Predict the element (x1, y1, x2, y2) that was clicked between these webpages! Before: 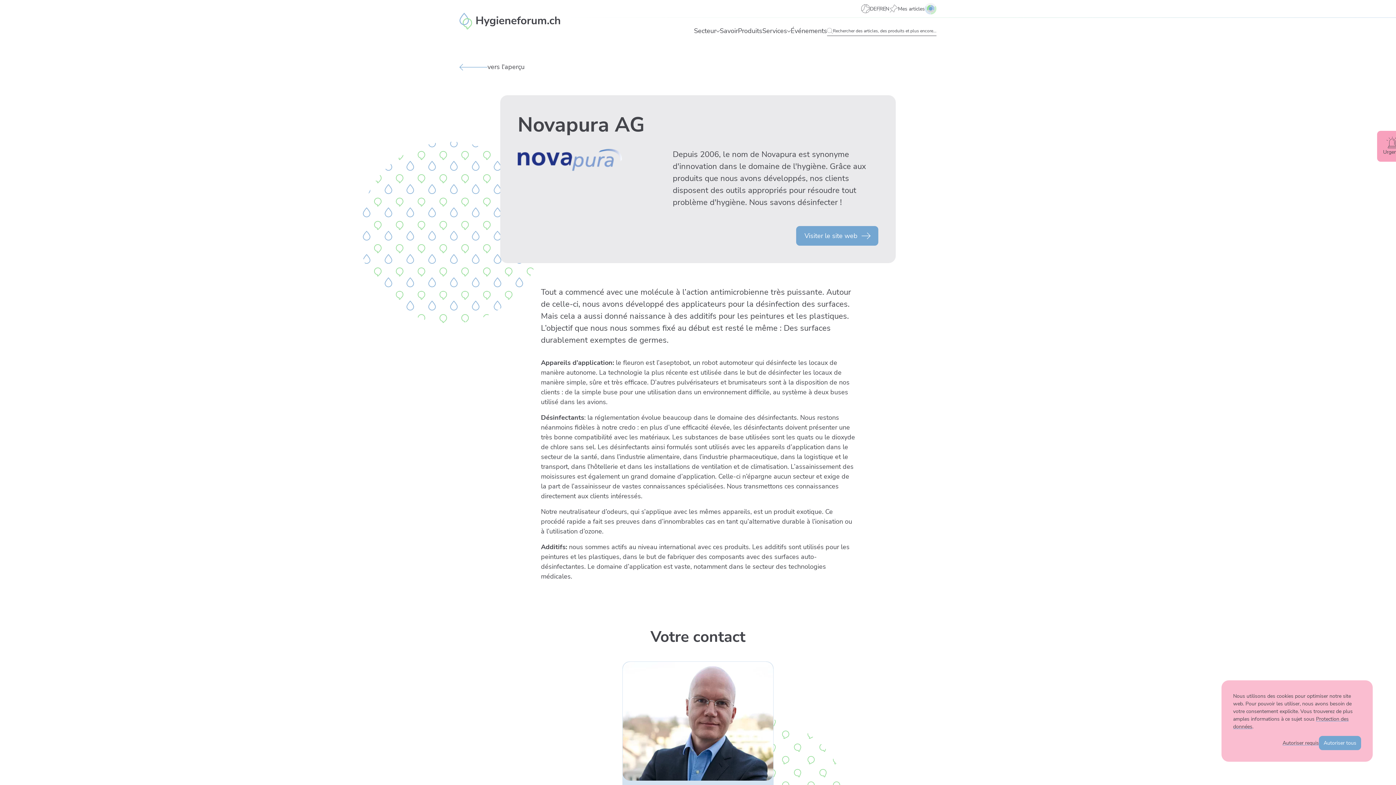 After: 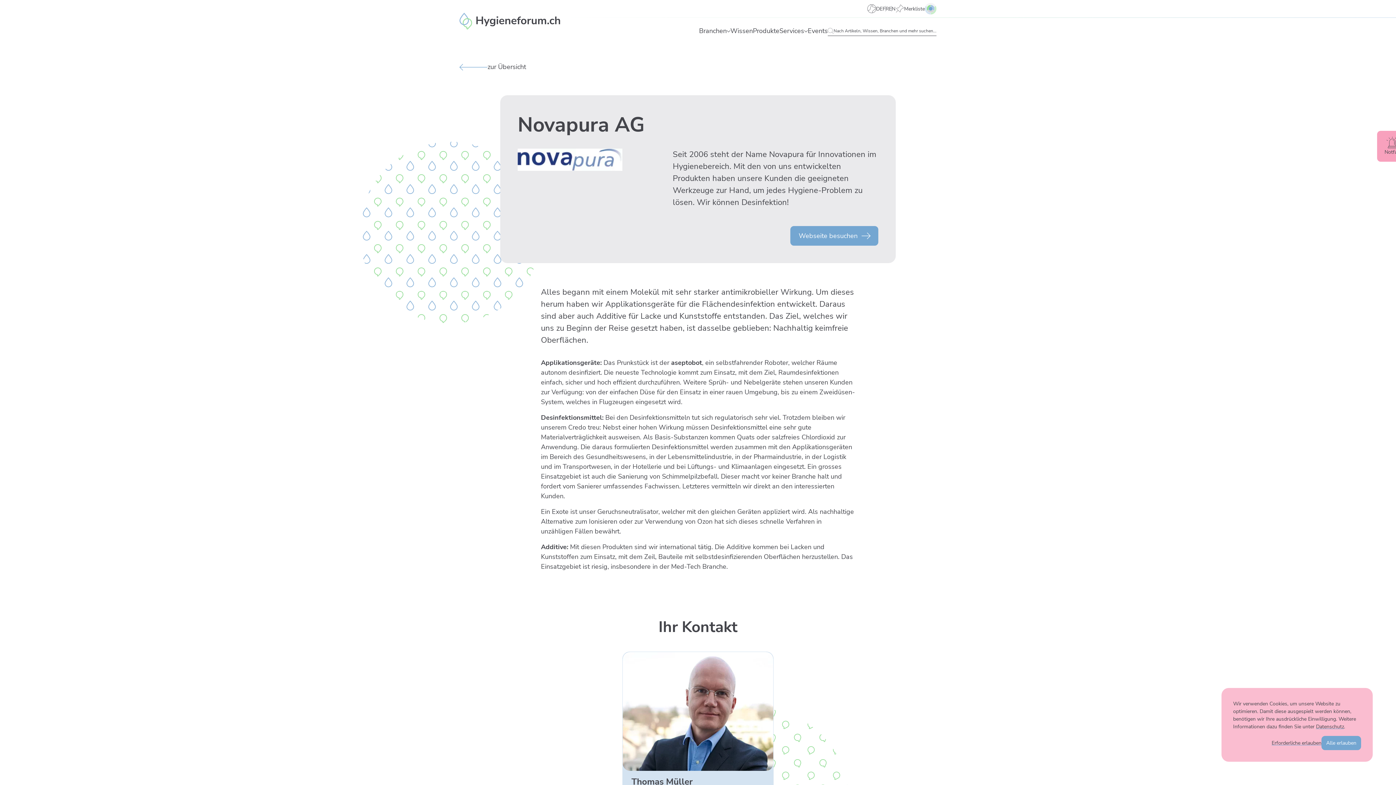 Action: label: DE bbox: (870, 4, 876, 12)